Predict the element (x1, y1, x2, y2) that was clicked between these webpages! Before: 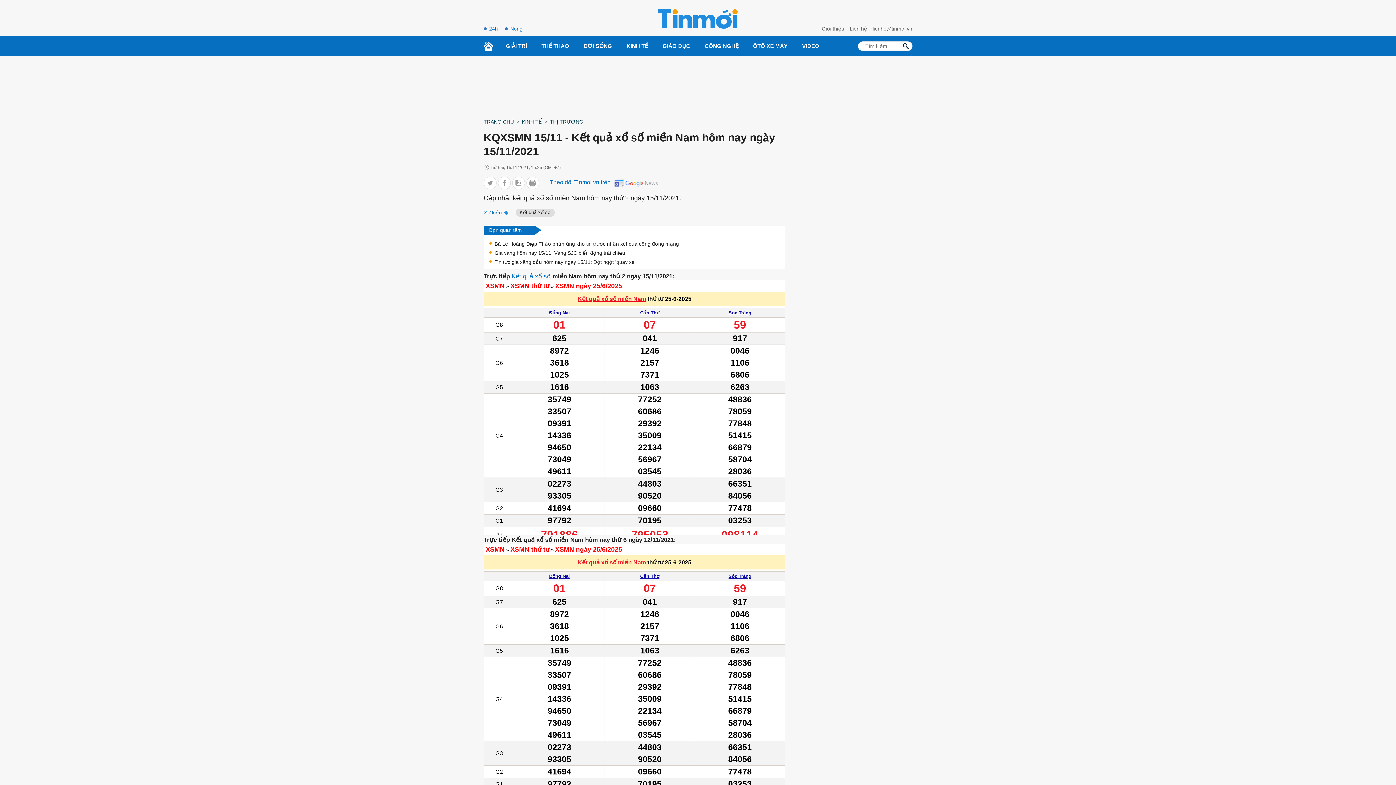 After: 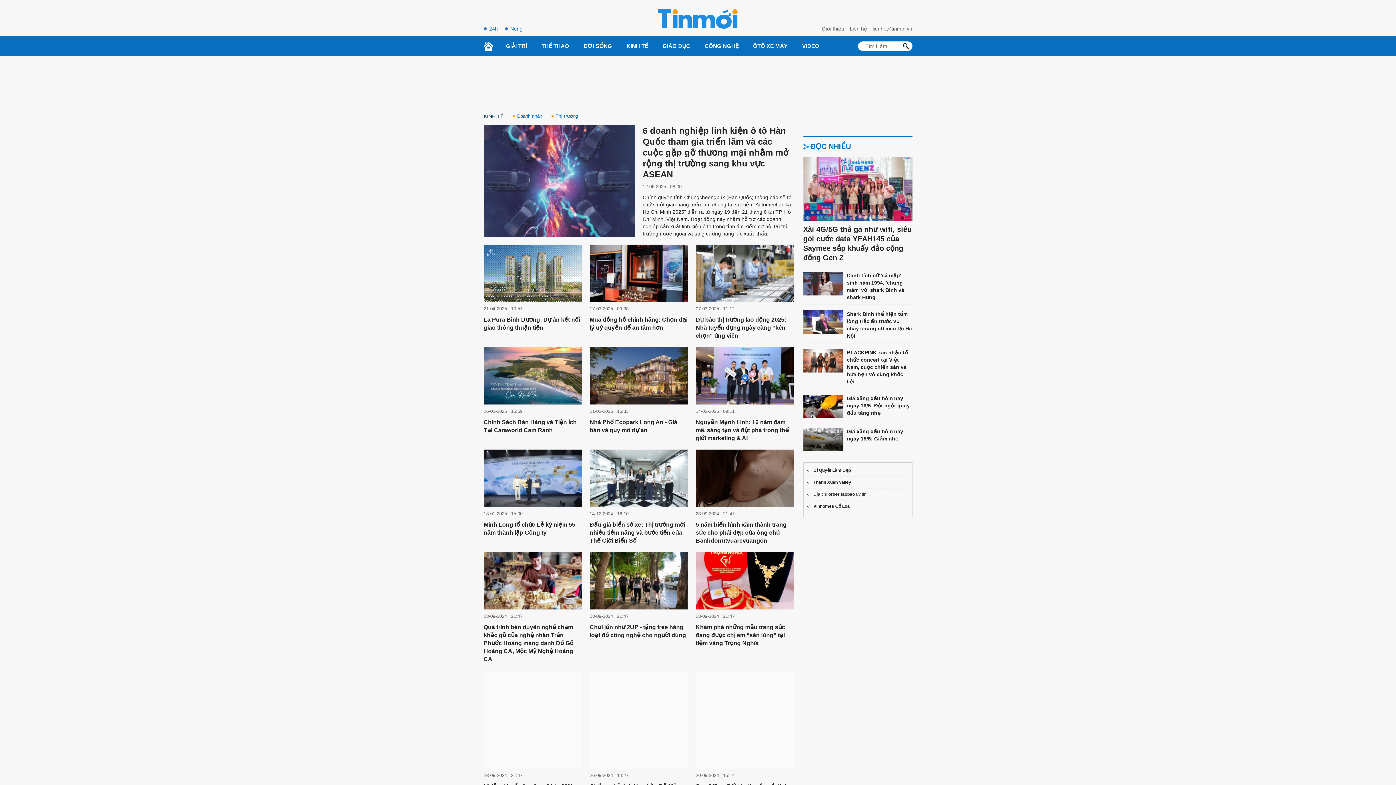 Action: label: KINH TẾ bbox: (522, 118, 542, 125)